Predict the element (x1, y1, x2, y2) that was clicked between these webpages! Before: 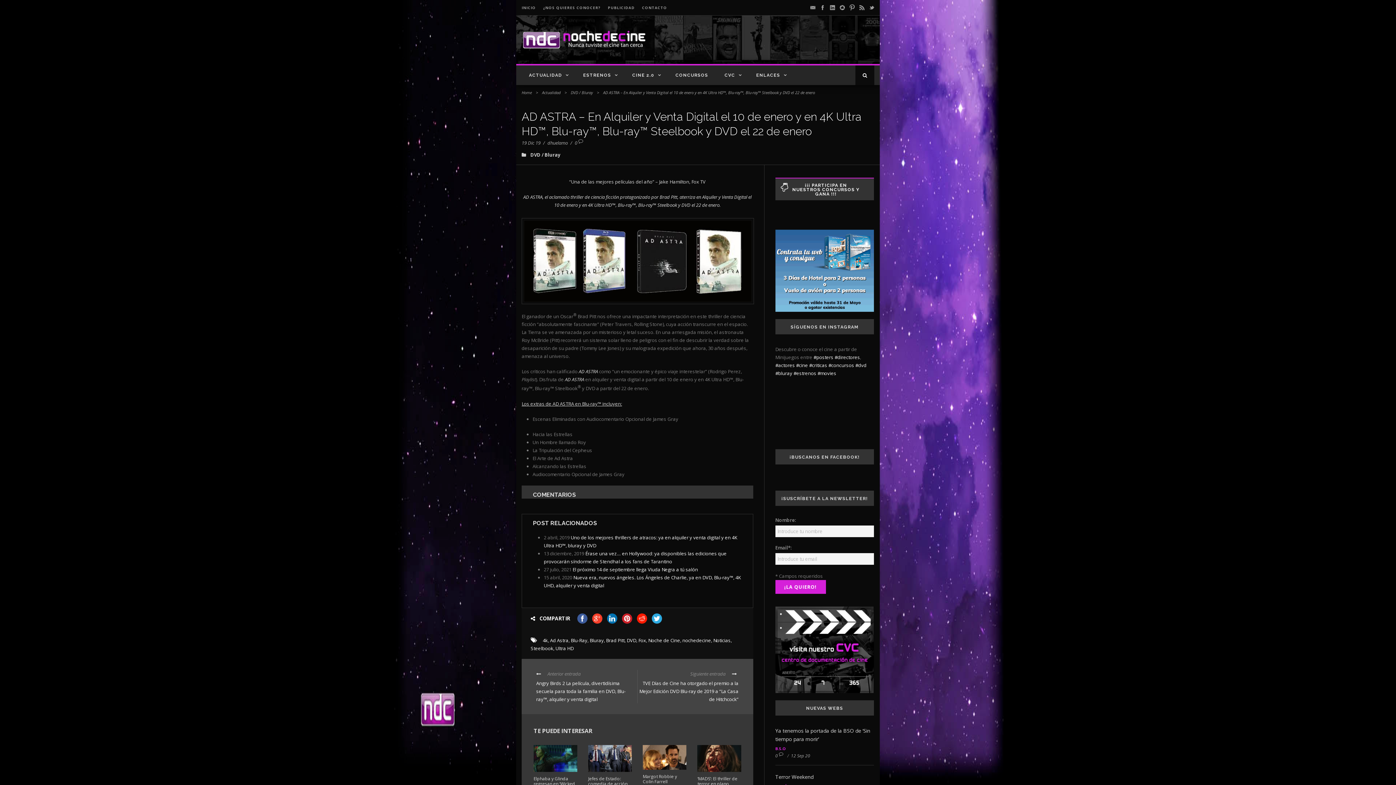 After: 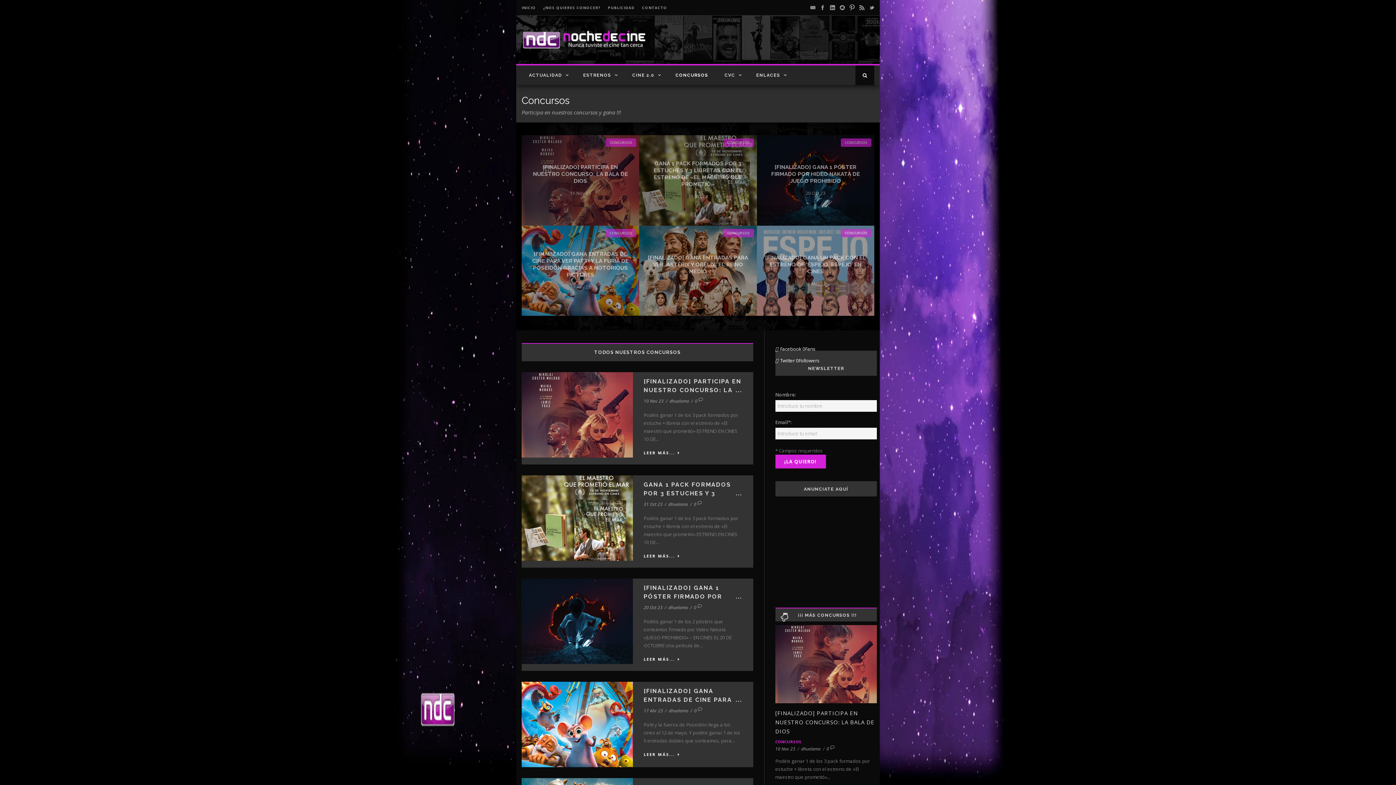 Action: bbox: (668, 65, 717, 85) label: CONCURSOS